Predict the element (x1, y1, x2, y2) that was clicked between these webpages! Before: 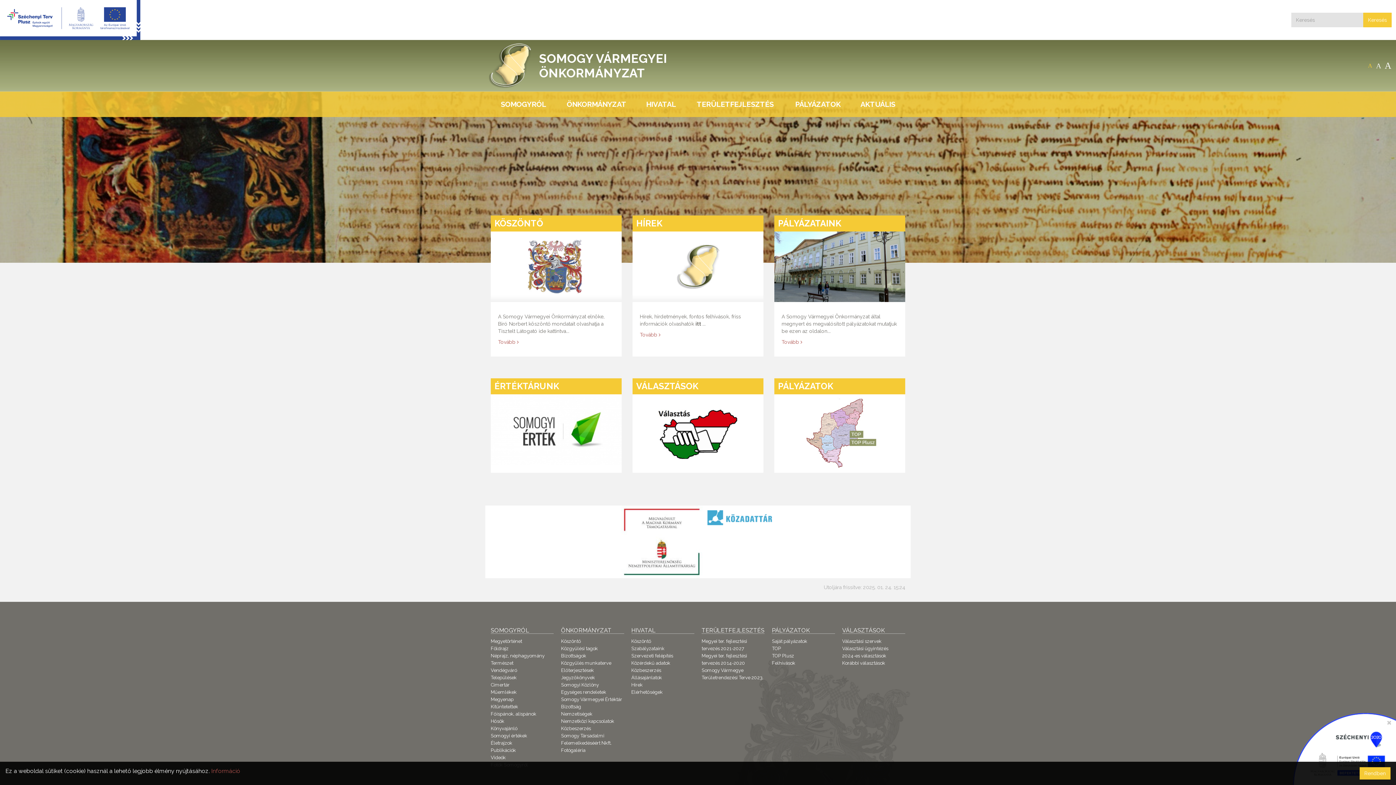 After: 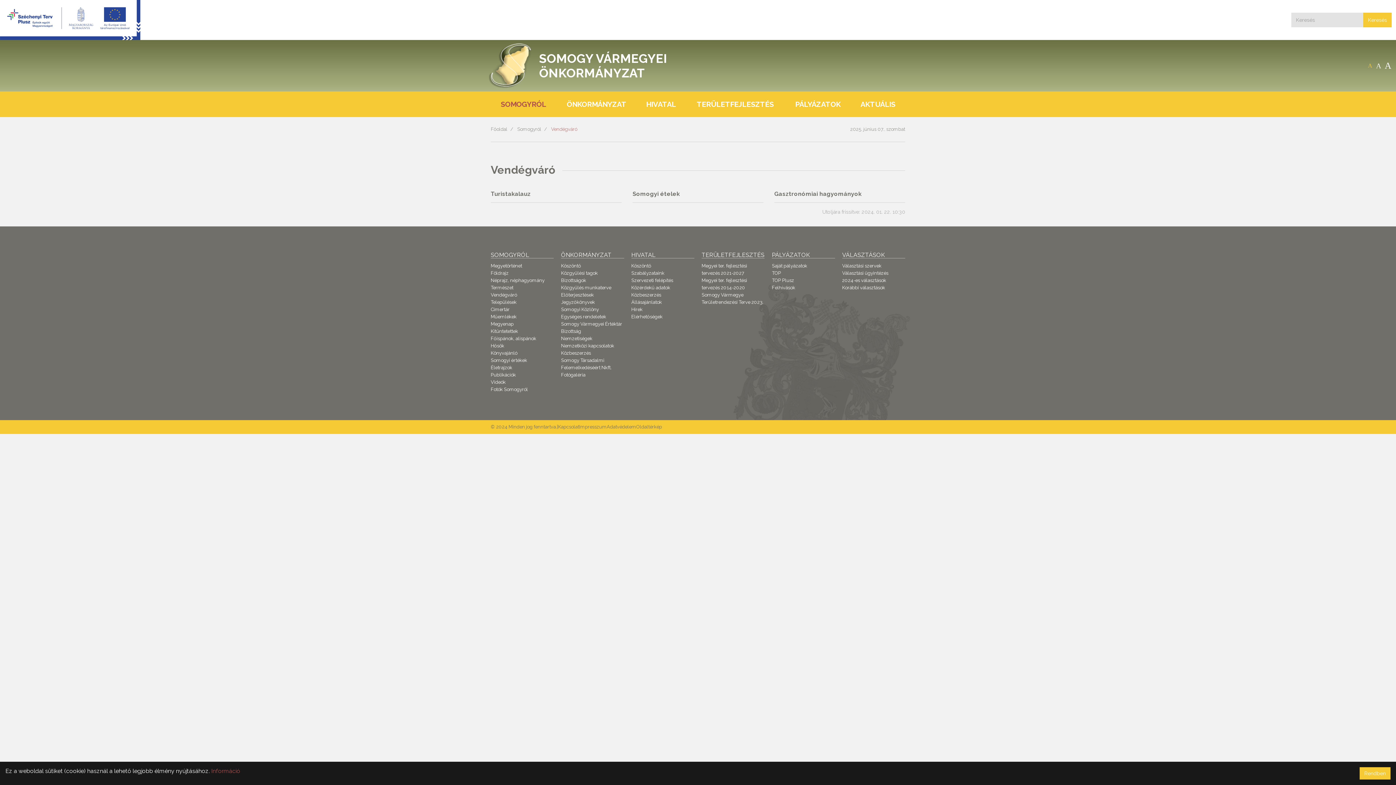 Action: label: Vendégváró bbox: (490, 667, 517, 673)